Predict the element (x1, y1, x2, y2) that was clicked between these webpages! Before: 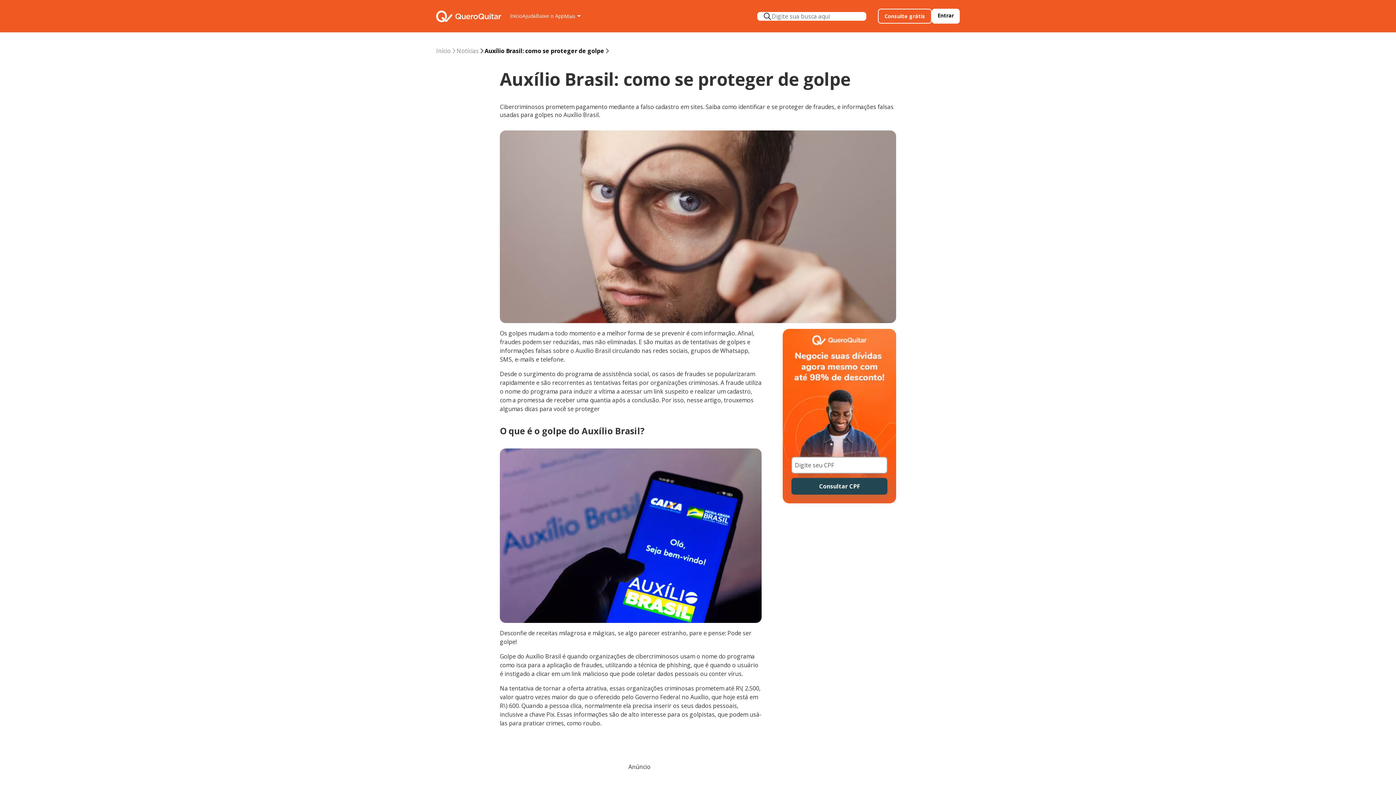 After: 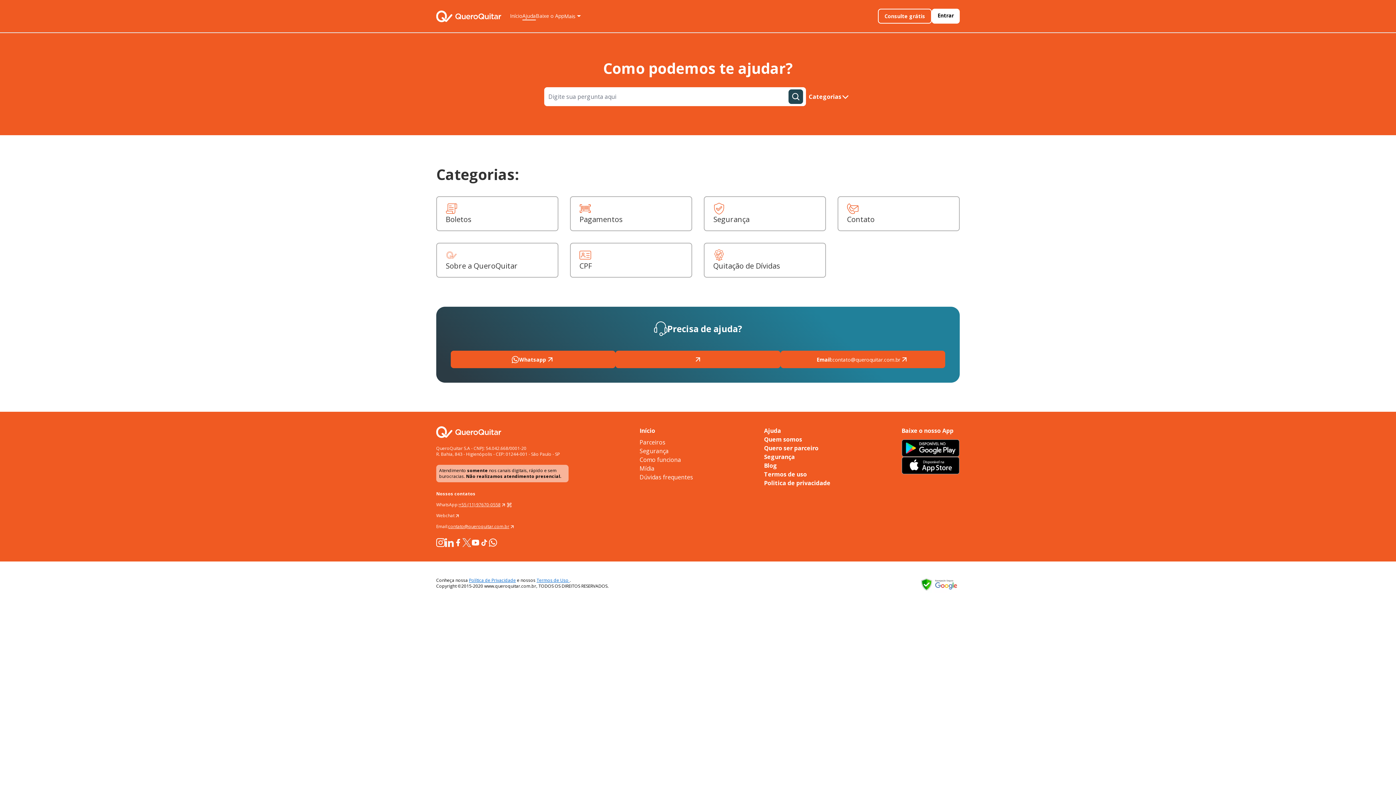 Action: label: Ajuda bbox: (522, 12, 536, 20)